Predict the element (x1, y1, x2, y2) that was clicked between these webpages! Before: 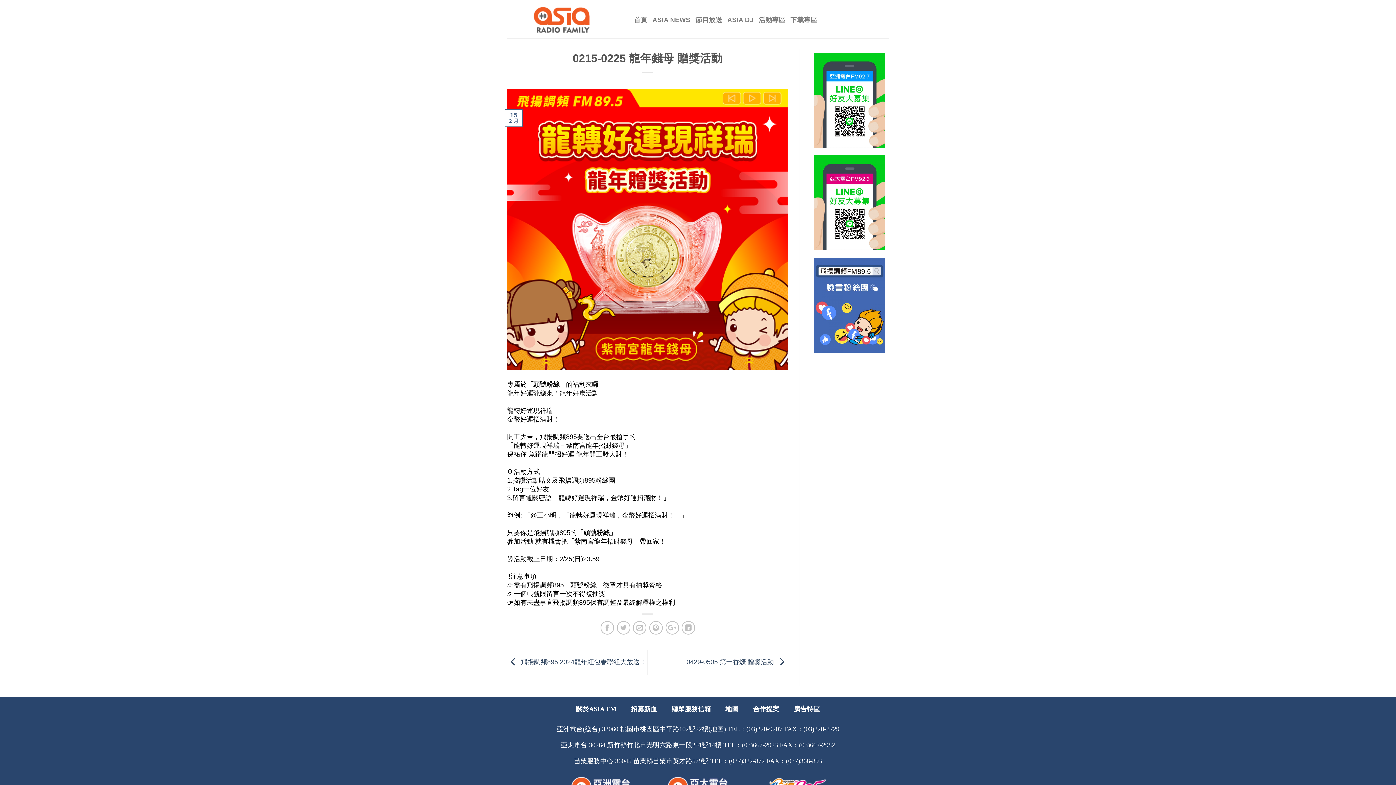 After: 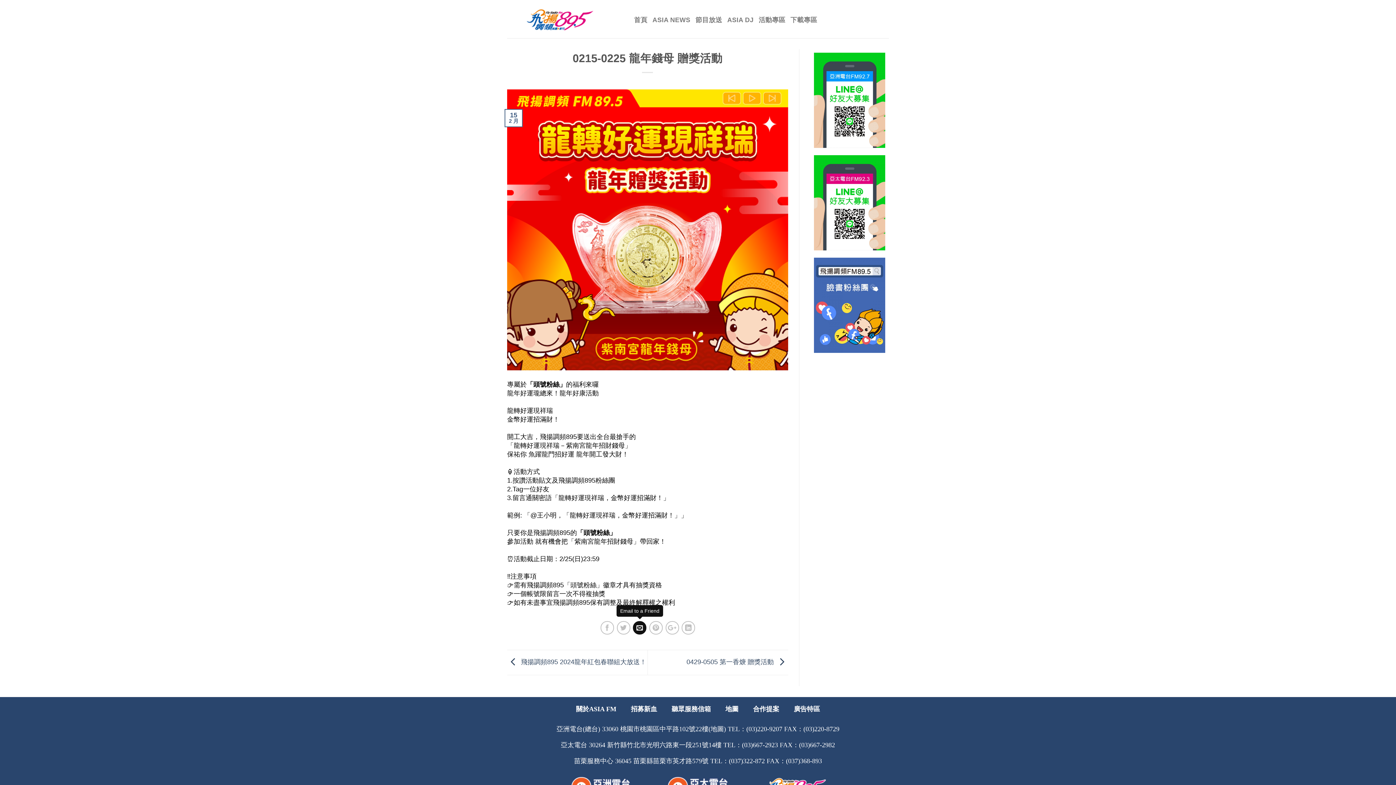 Action: bbox: (633, 621, 646, 634)